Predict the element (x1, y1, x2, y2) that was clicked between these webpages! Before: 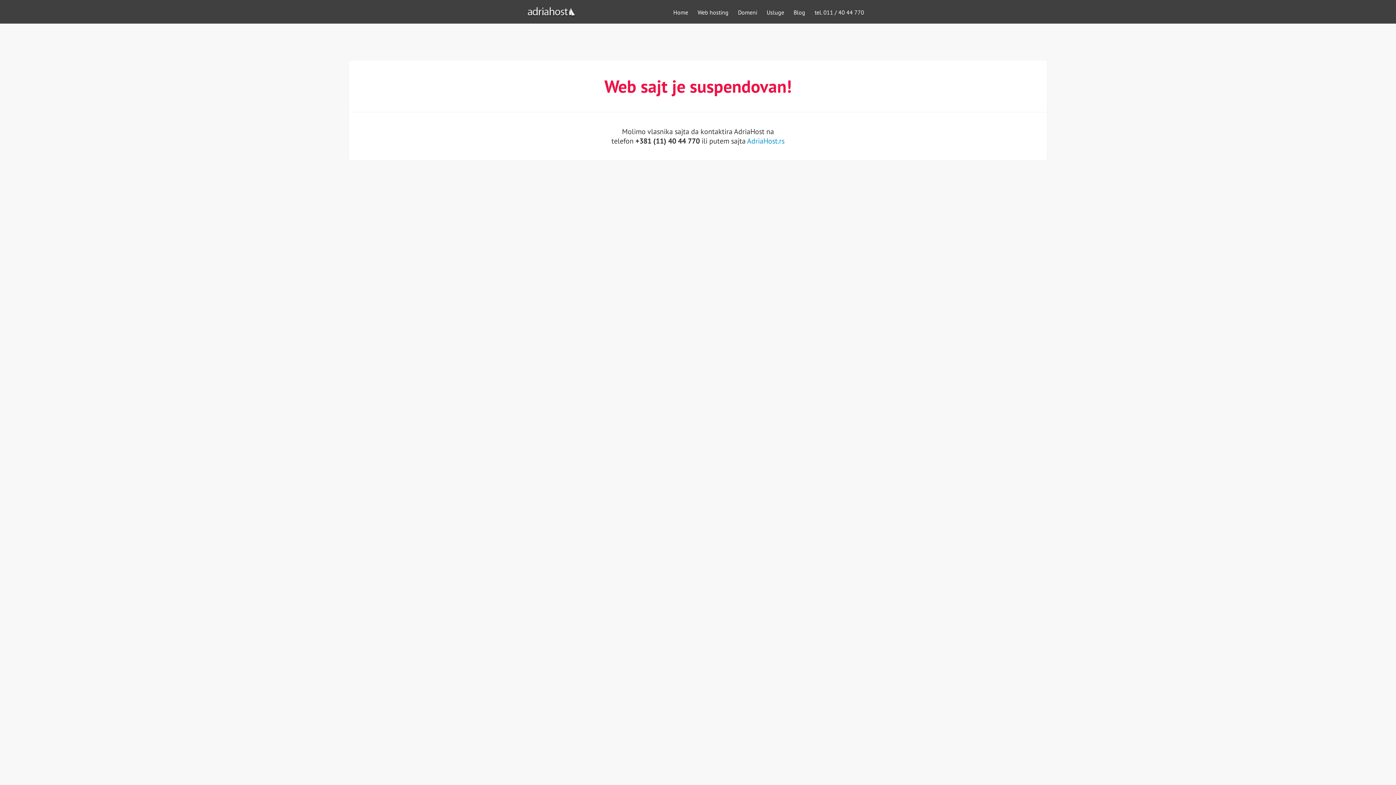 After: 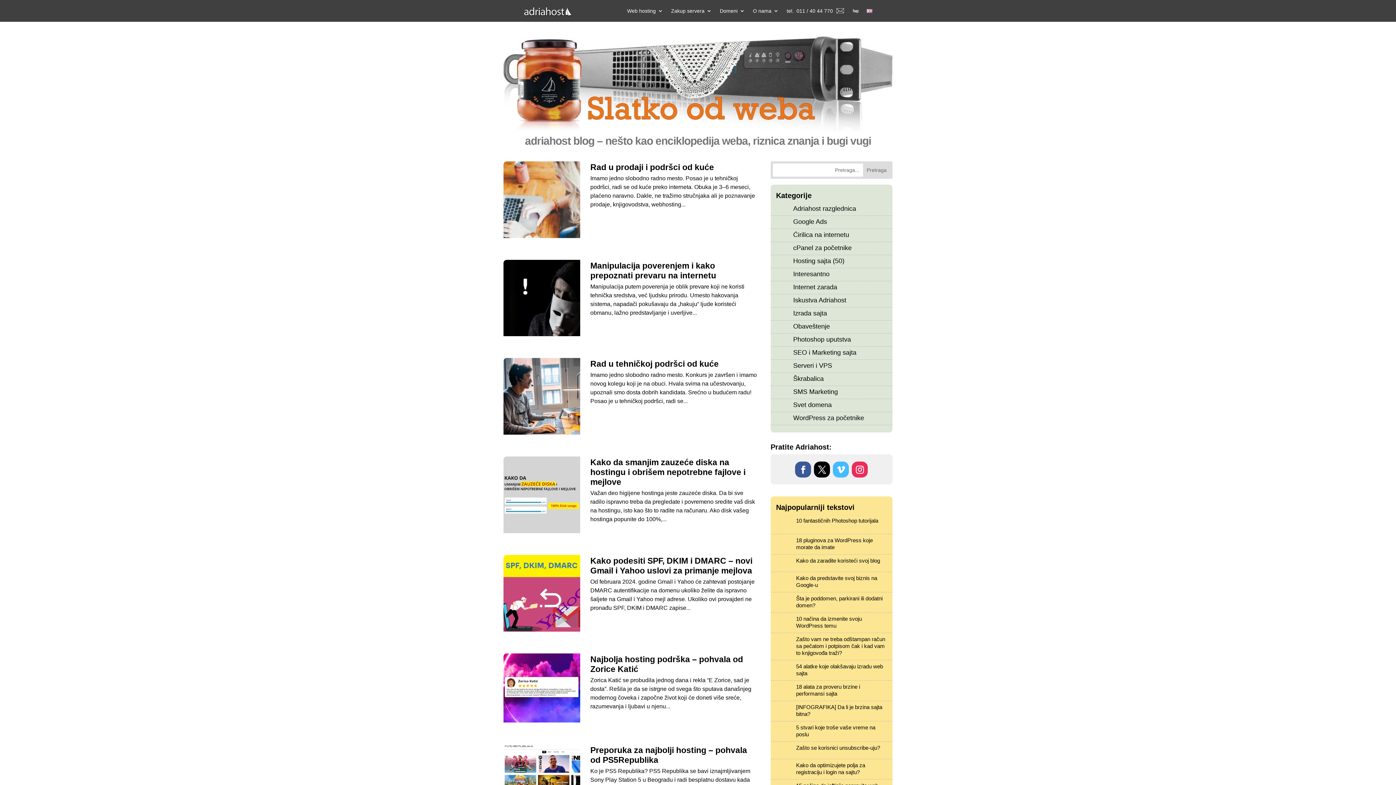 Action: label: Blog bbox: (790, 7, 809, 17)